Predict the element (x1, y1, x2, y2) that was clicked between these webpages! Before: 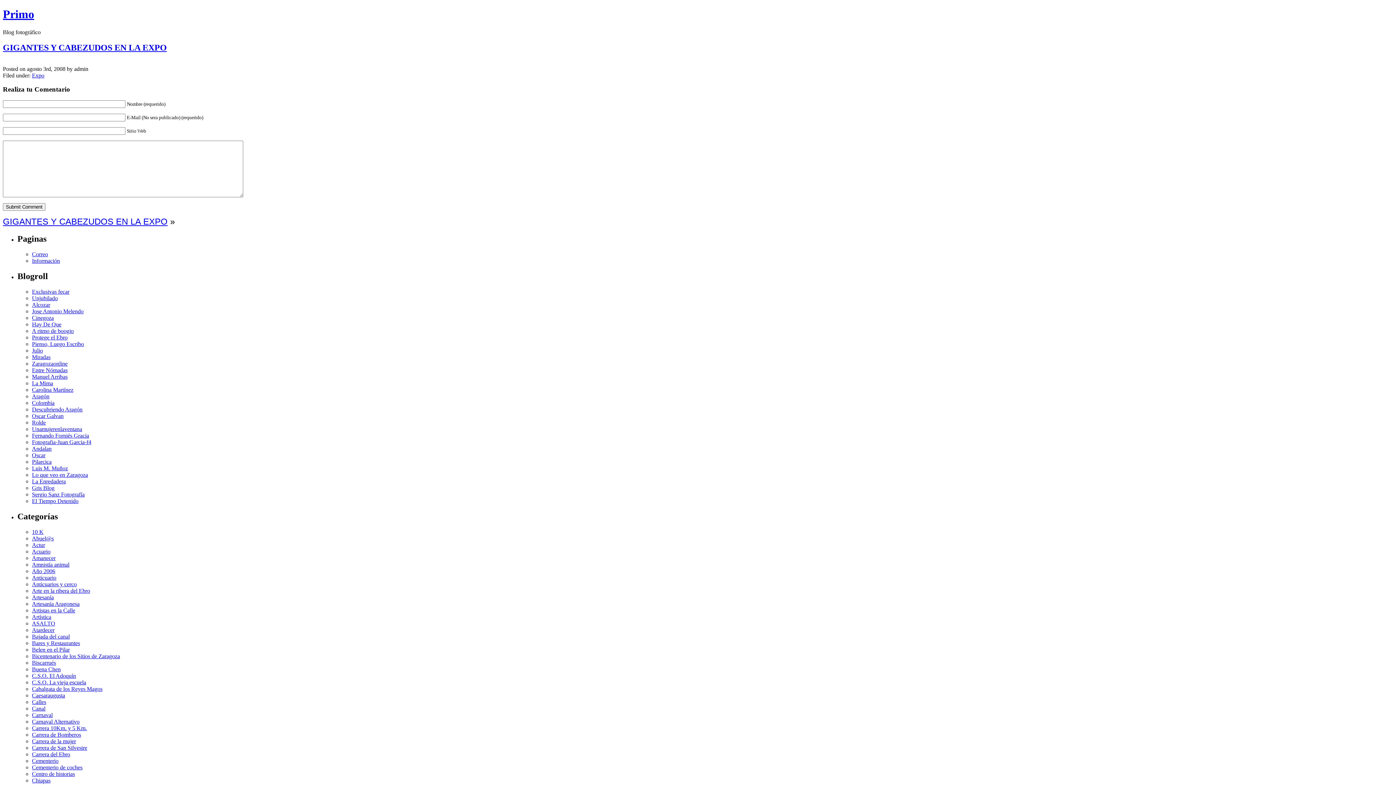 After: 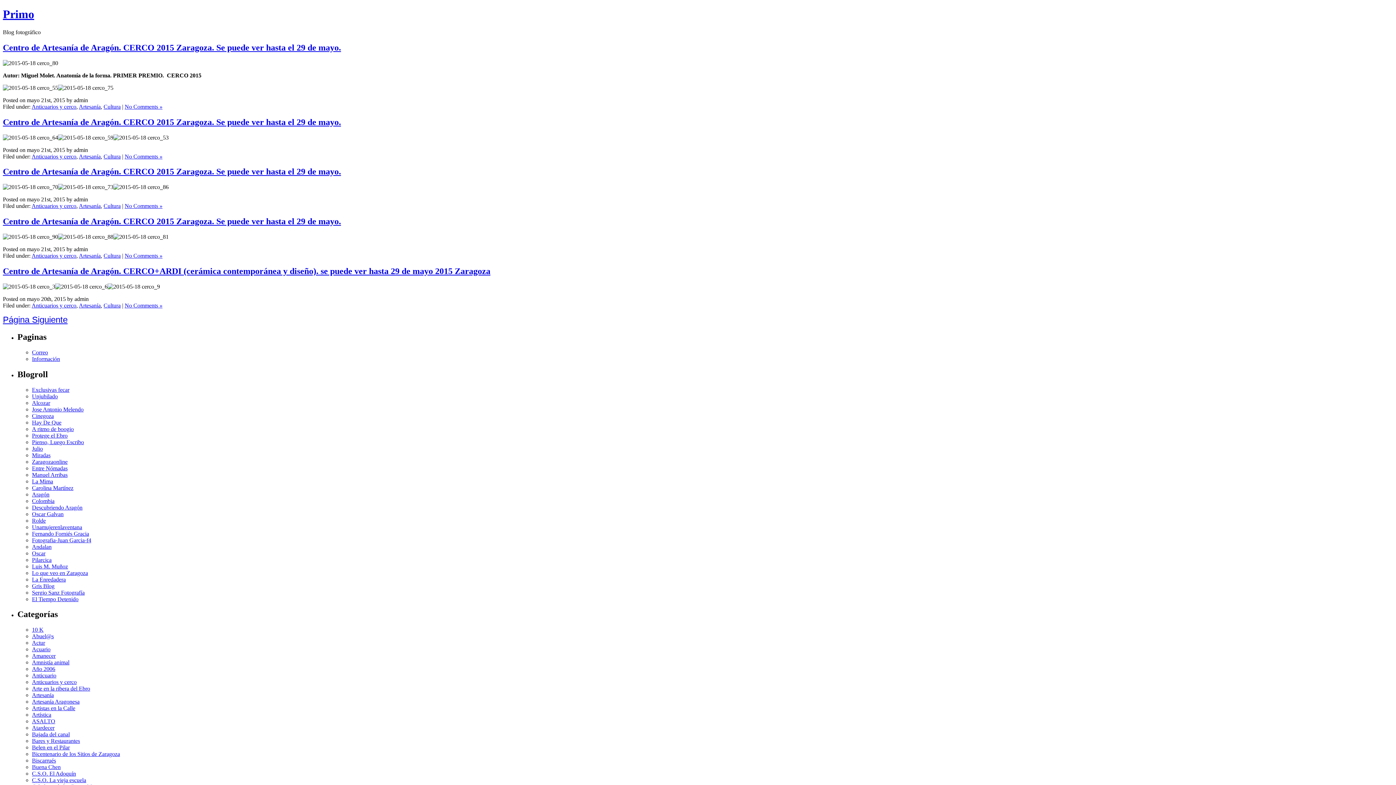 Action: label: Anticuarios y cerco bbox: (32, 581, 76, 587)